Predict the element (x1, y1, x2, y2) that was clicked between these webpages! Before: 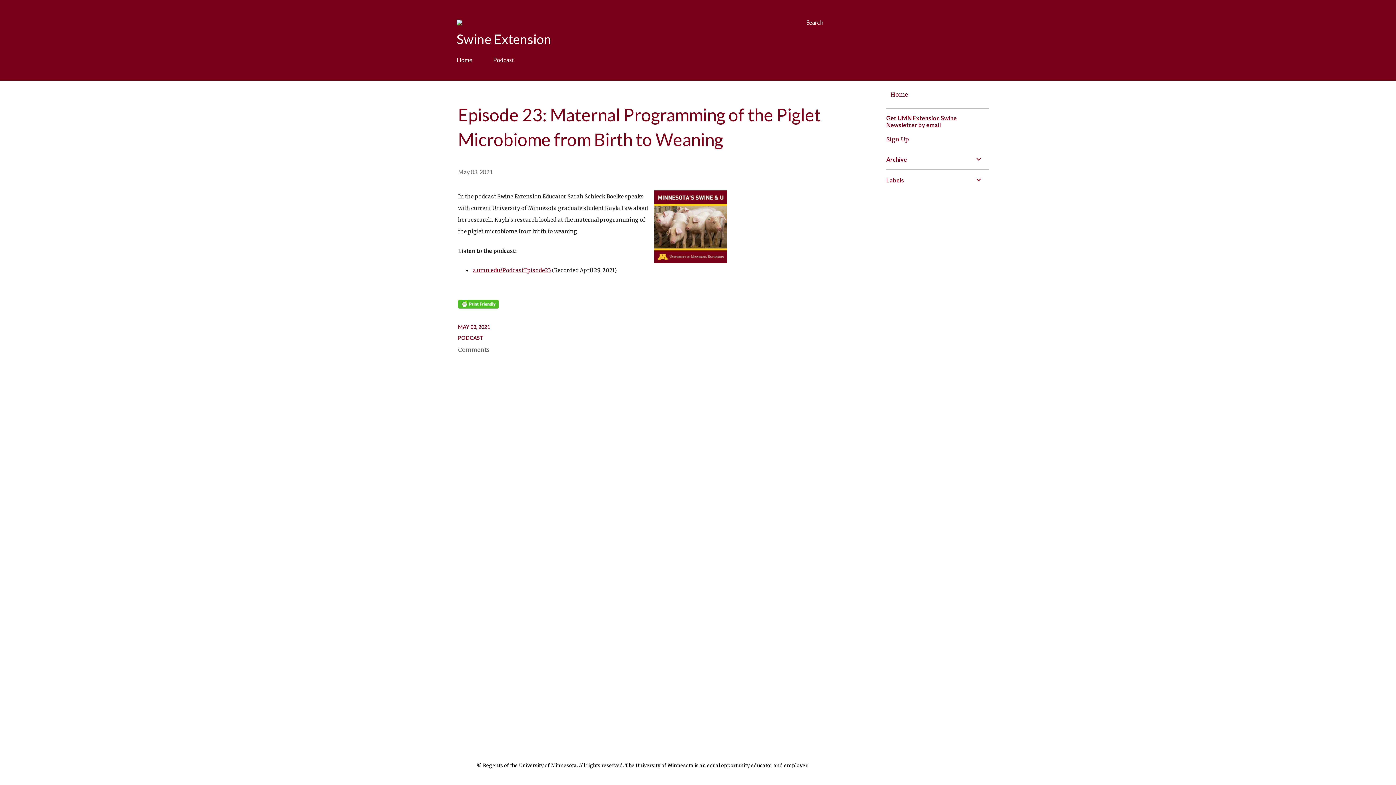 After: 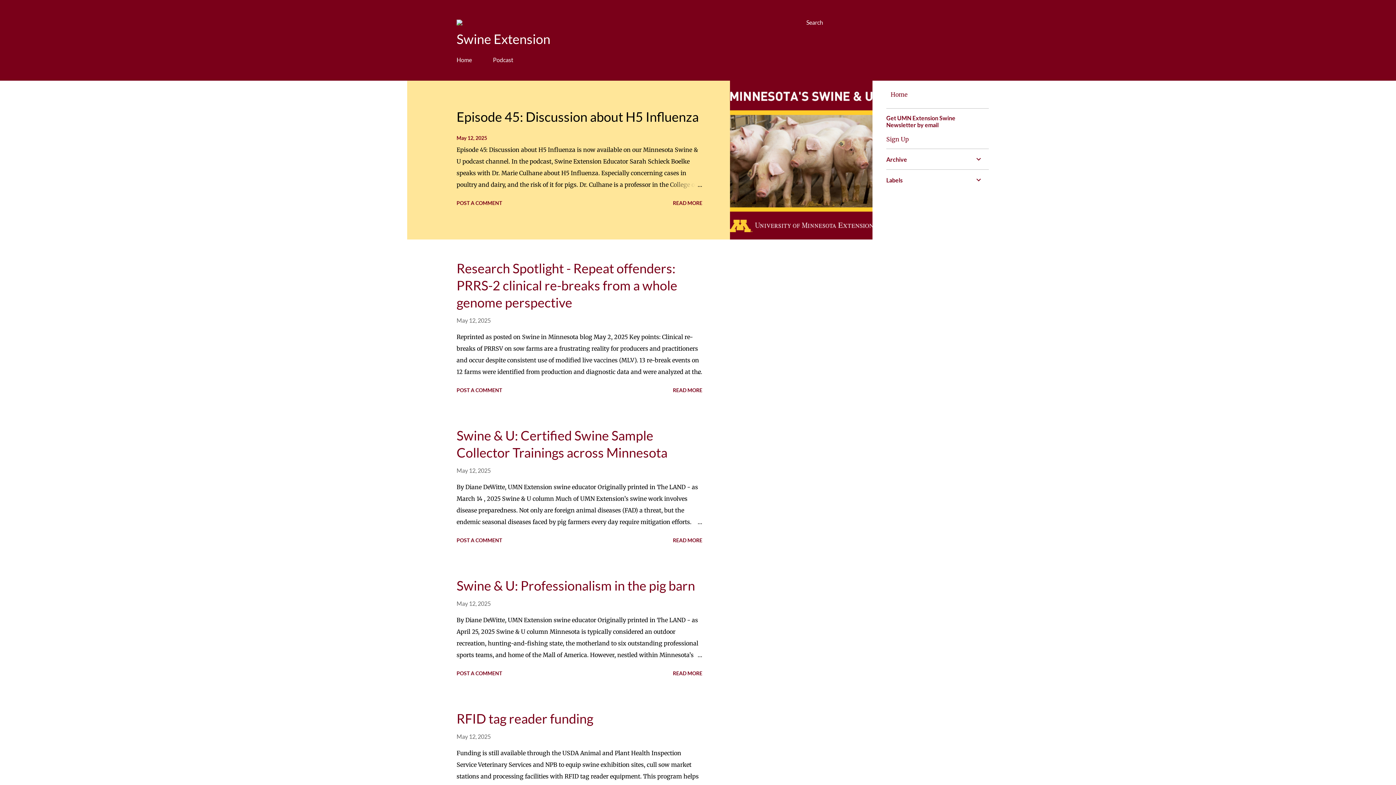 Action: label: Home bbox: (890, 91, 908, 98)